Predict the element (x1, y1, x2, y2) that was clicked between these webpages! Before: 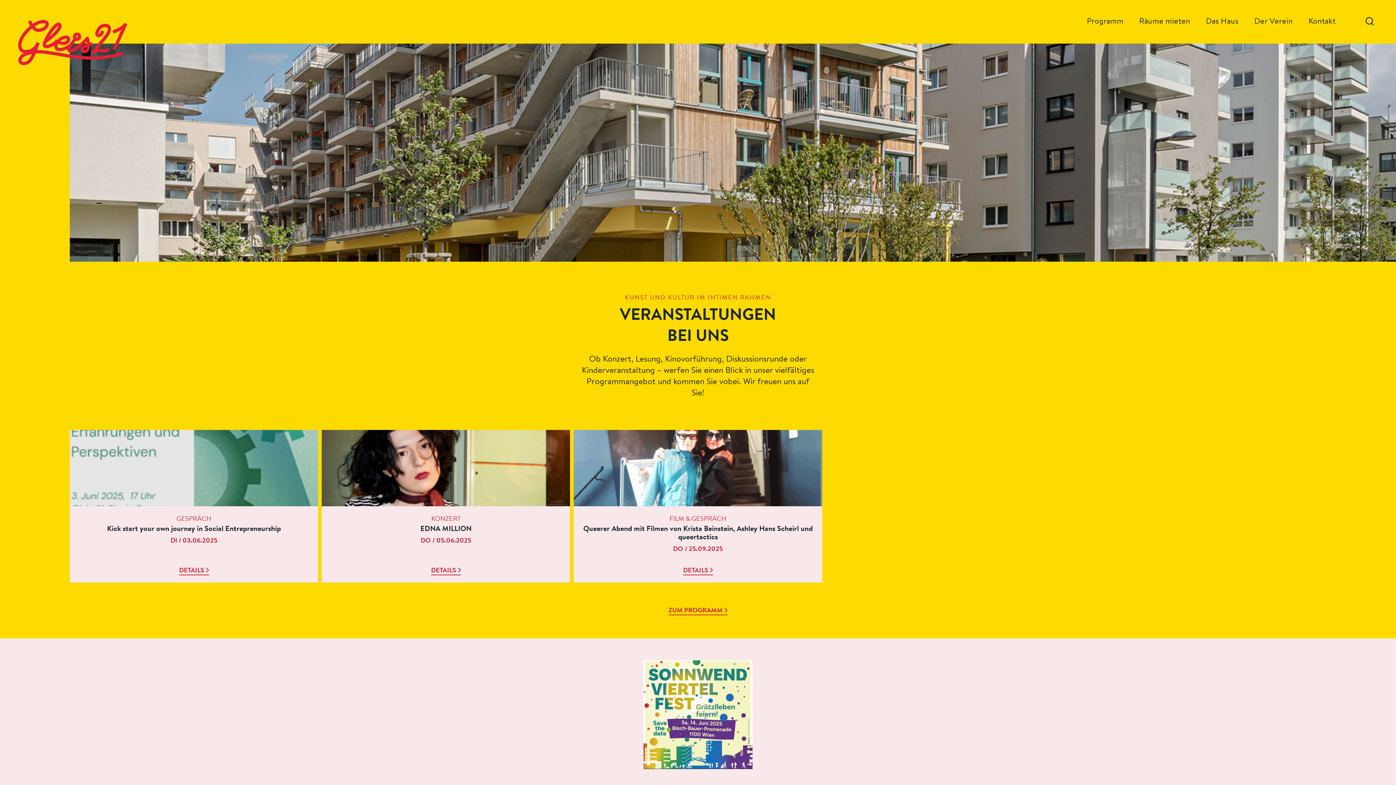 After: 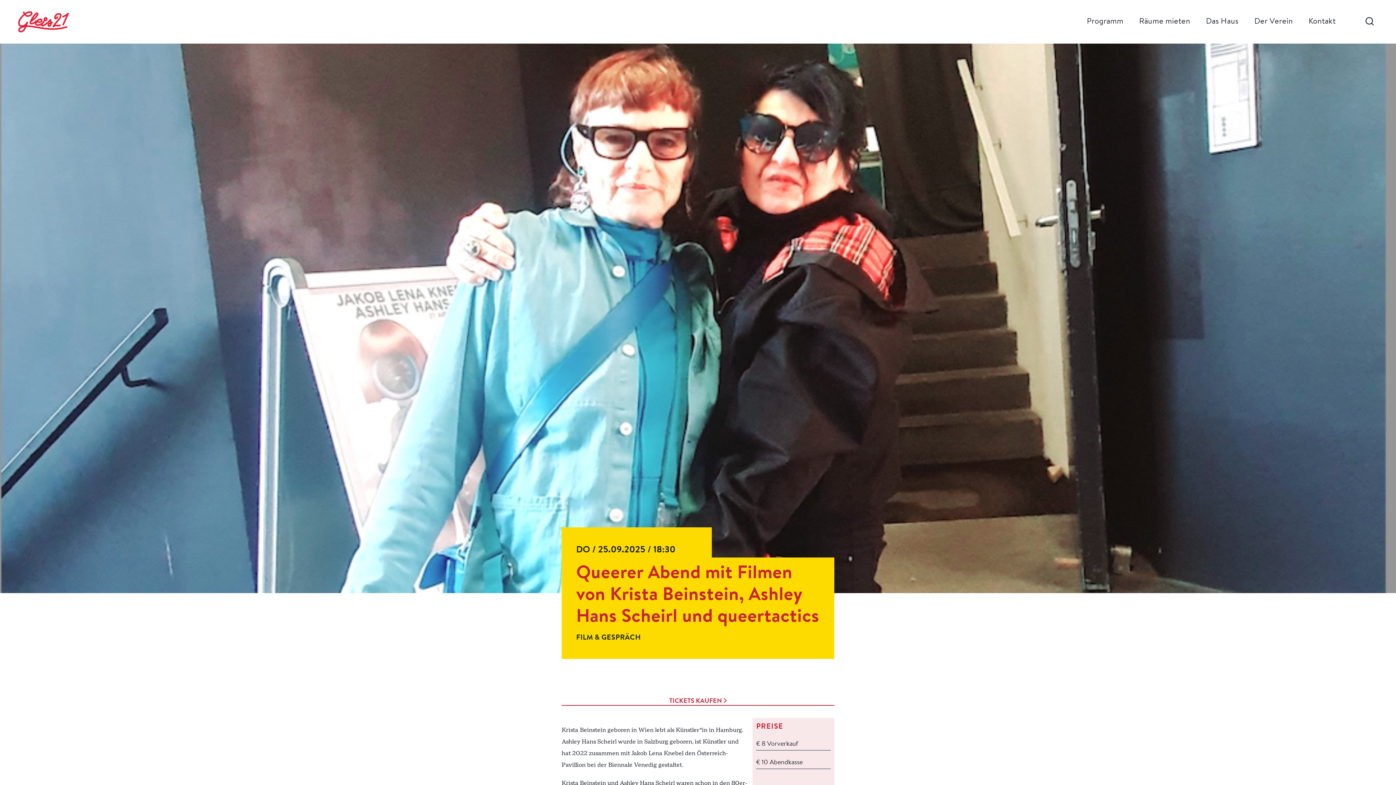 Action: label: DETAILS bbox: (683, 567, 713, 575)